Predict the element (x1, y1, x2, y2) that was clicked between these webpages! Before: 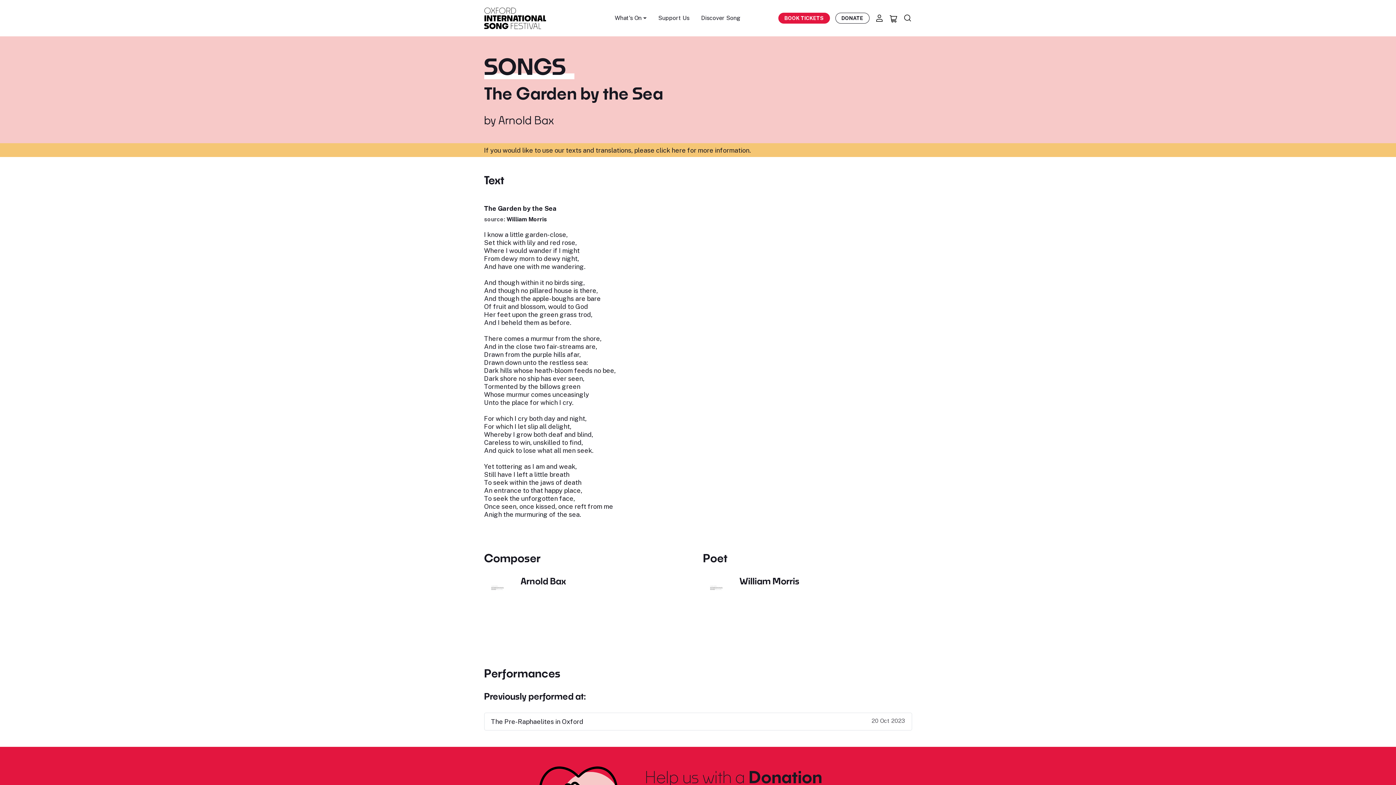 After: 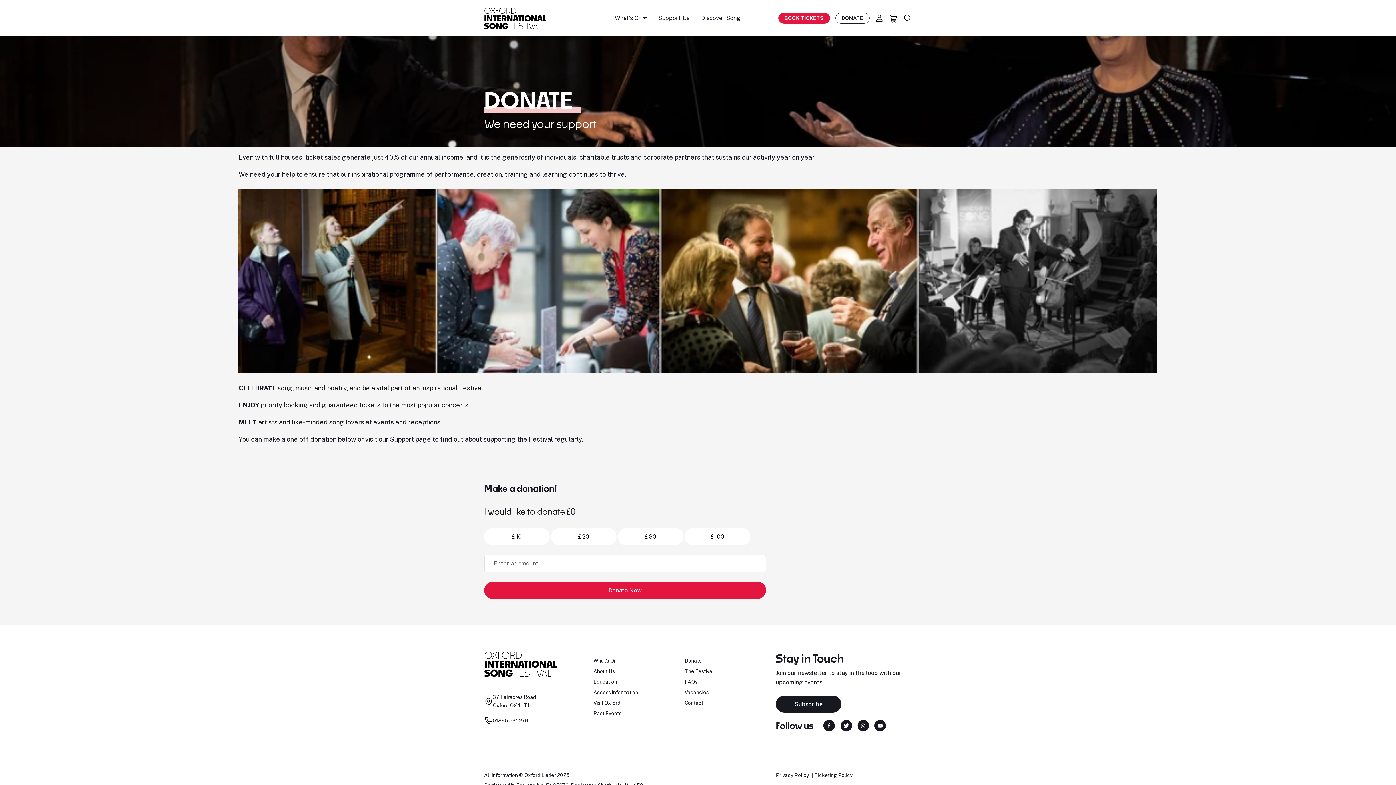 Action: bbox: (835, 12, 869, 23) label: DONATE